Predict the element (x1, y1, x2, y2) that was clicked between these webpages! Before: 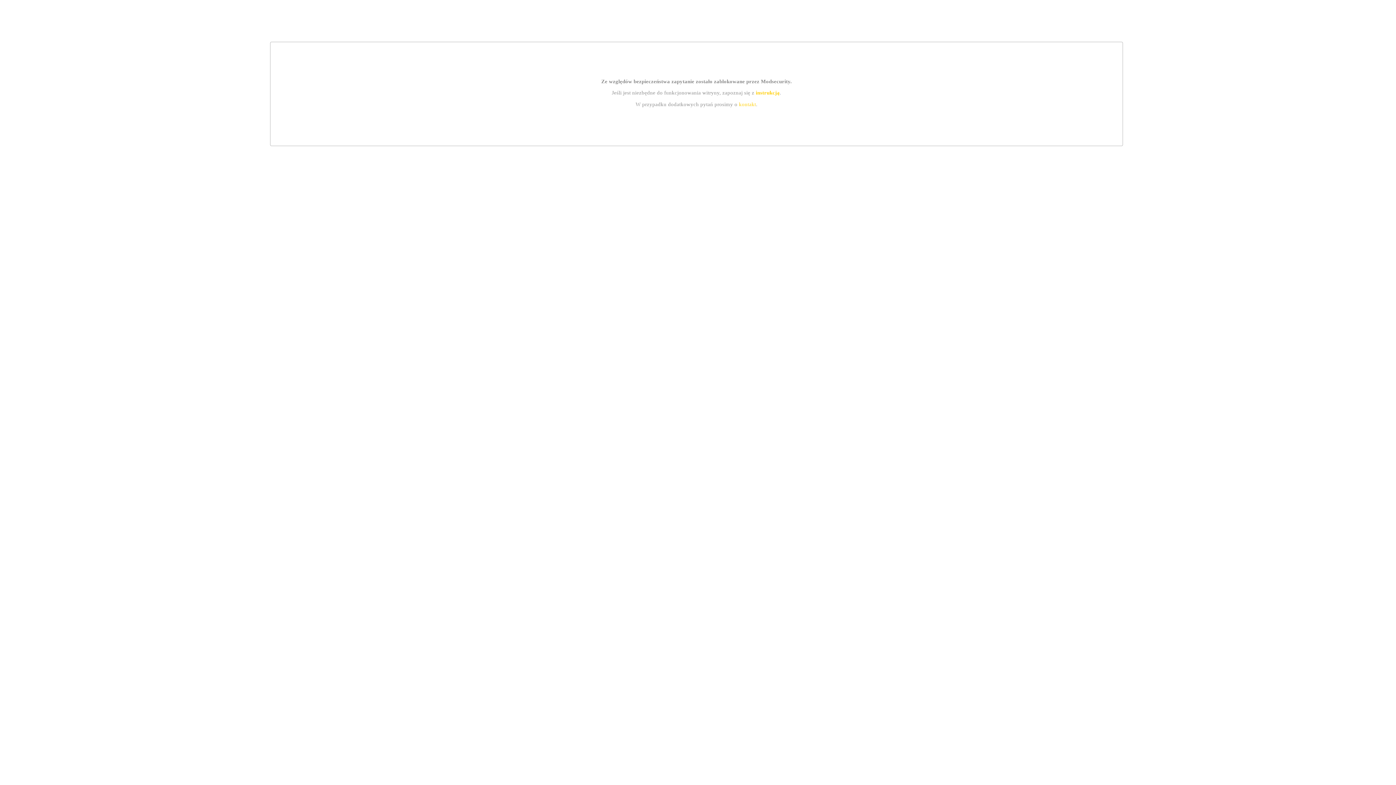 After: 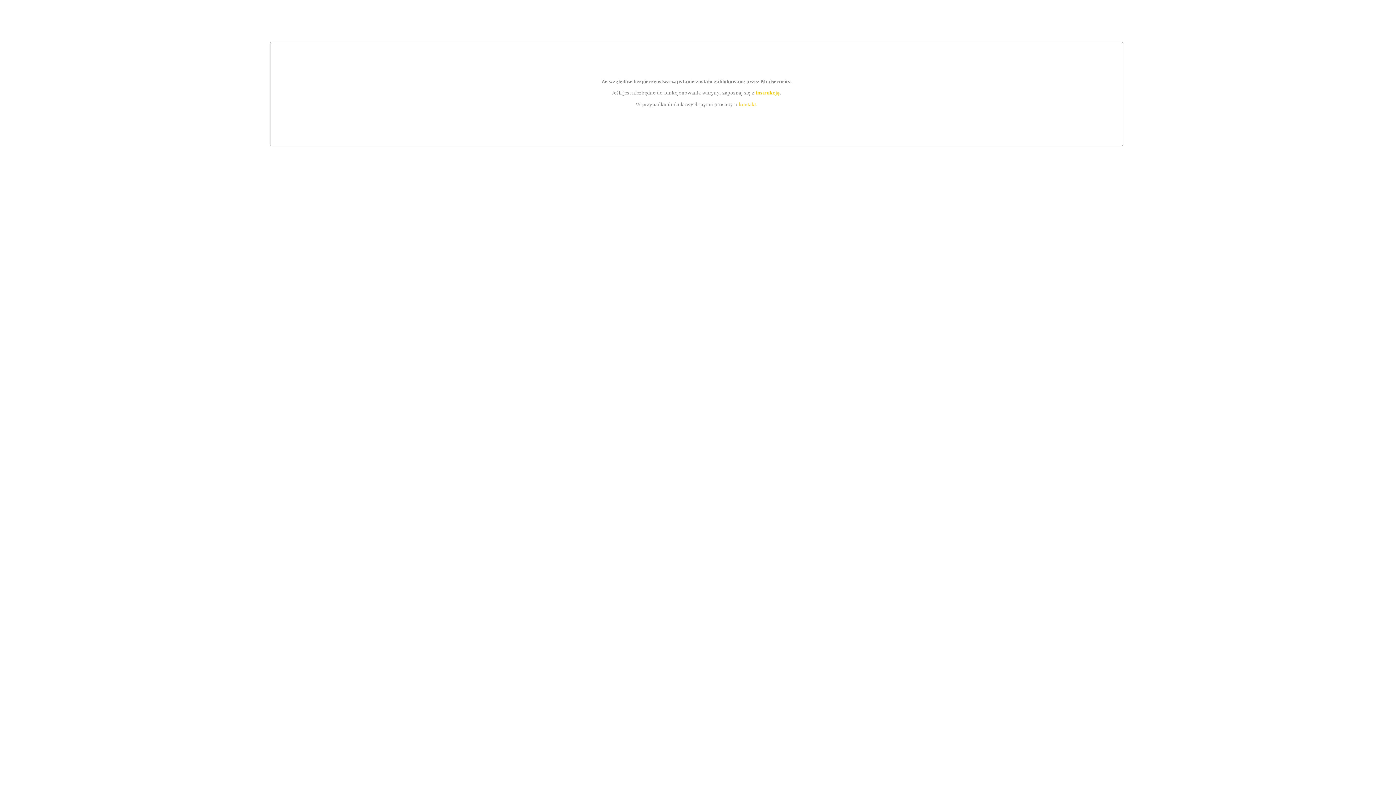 Action: label: instrukcją bbox: (755, 89, 779, 95)